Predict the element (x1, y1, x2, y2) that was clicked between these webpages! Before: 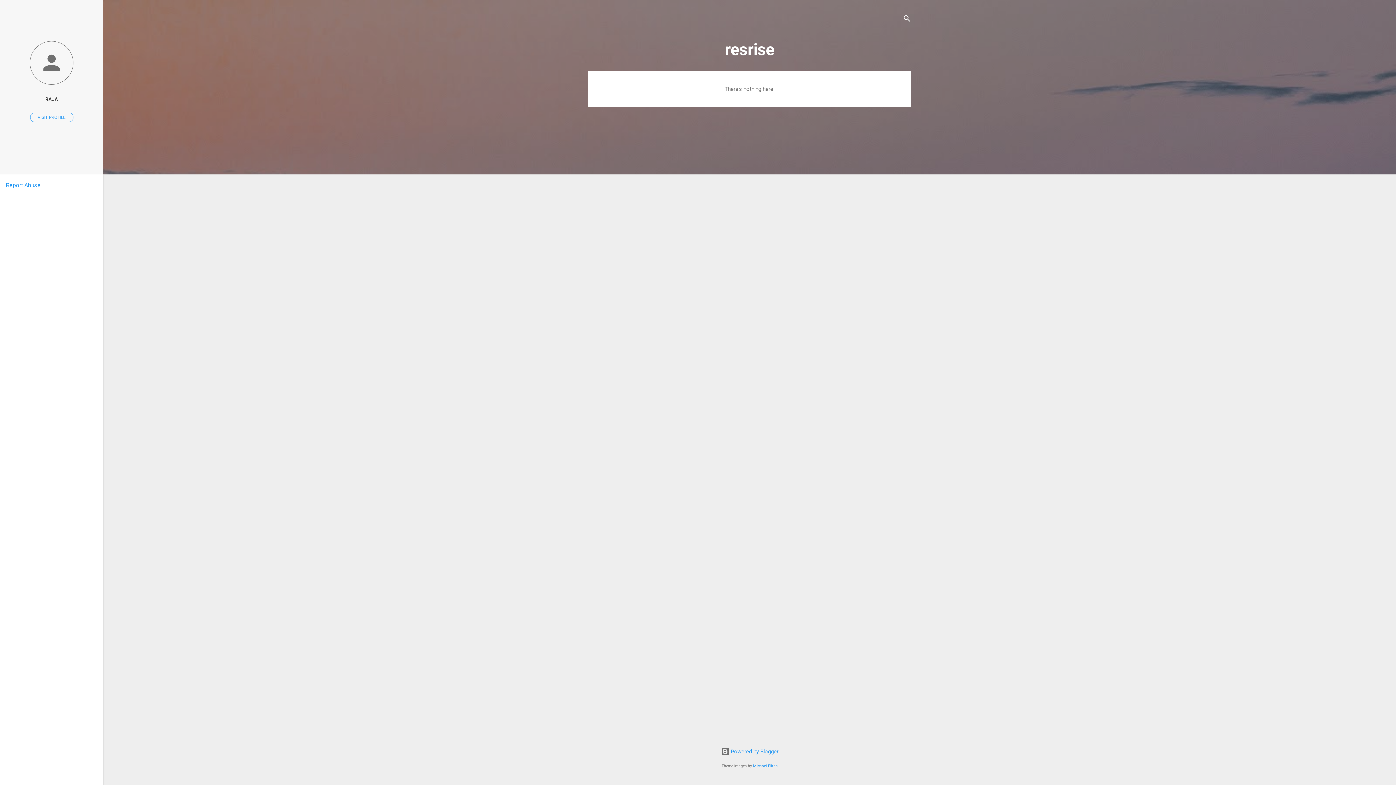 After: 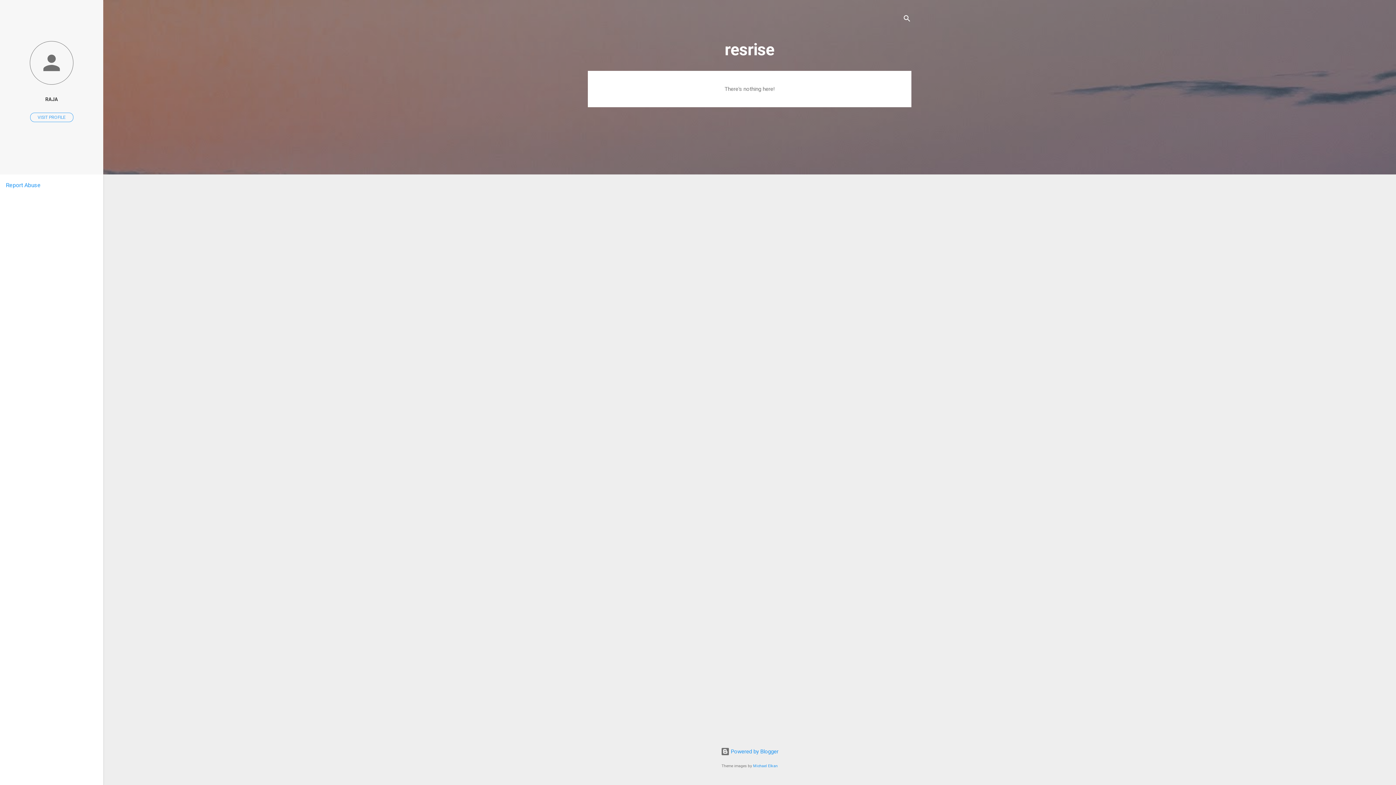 Action: label: Report Abuse bbox: (5, 181, 40, 188)